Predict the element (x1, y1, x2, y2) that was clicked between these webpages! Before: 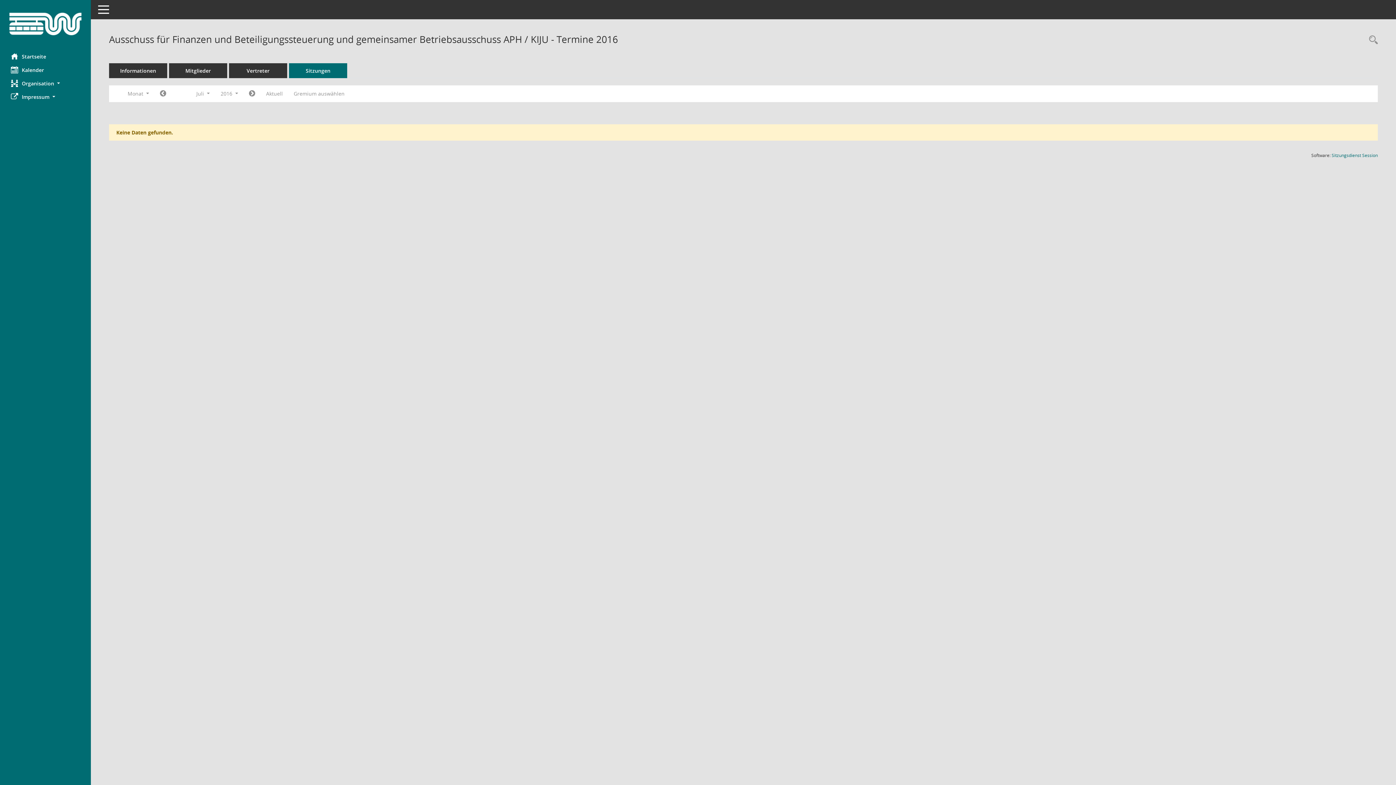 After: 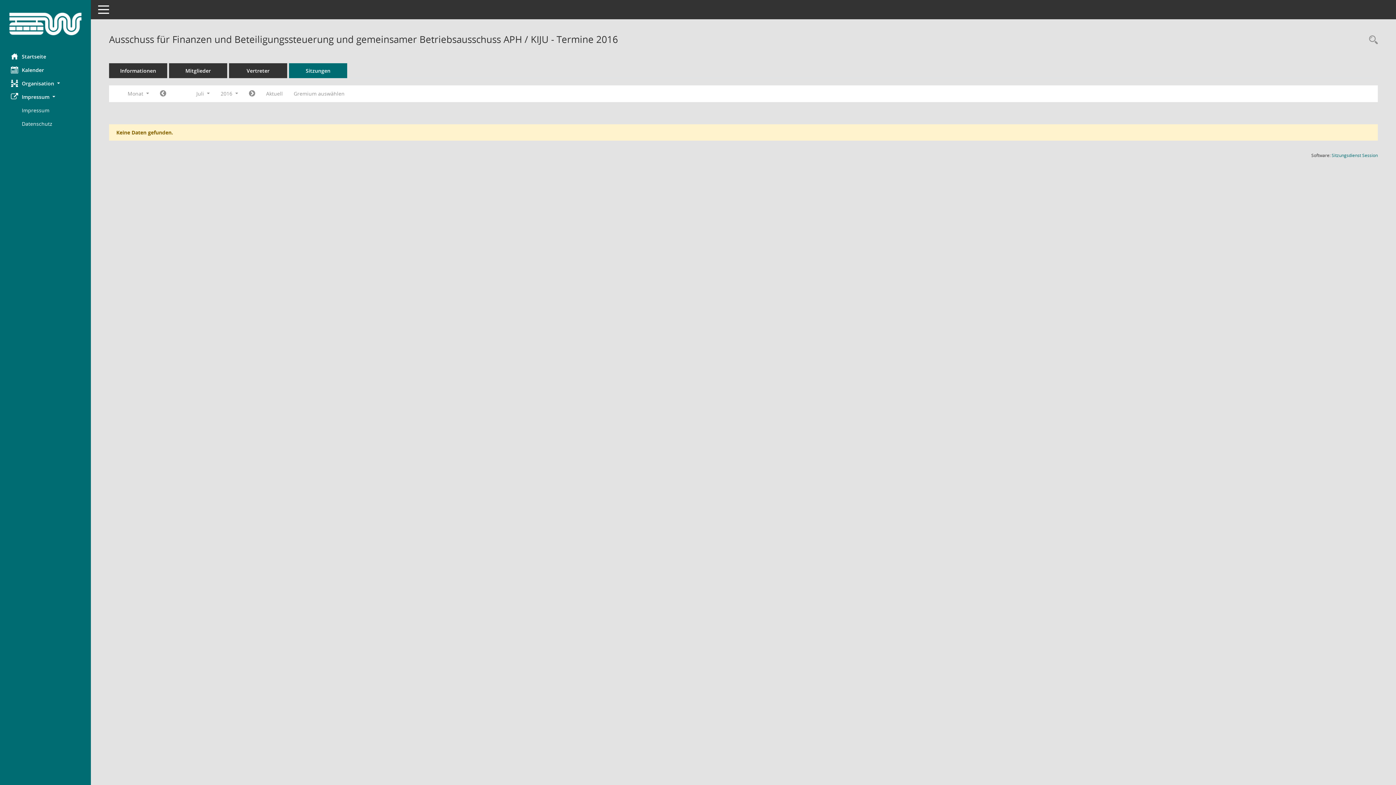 Action: bbox: (0, 90, 90, 103) label: Impressum 